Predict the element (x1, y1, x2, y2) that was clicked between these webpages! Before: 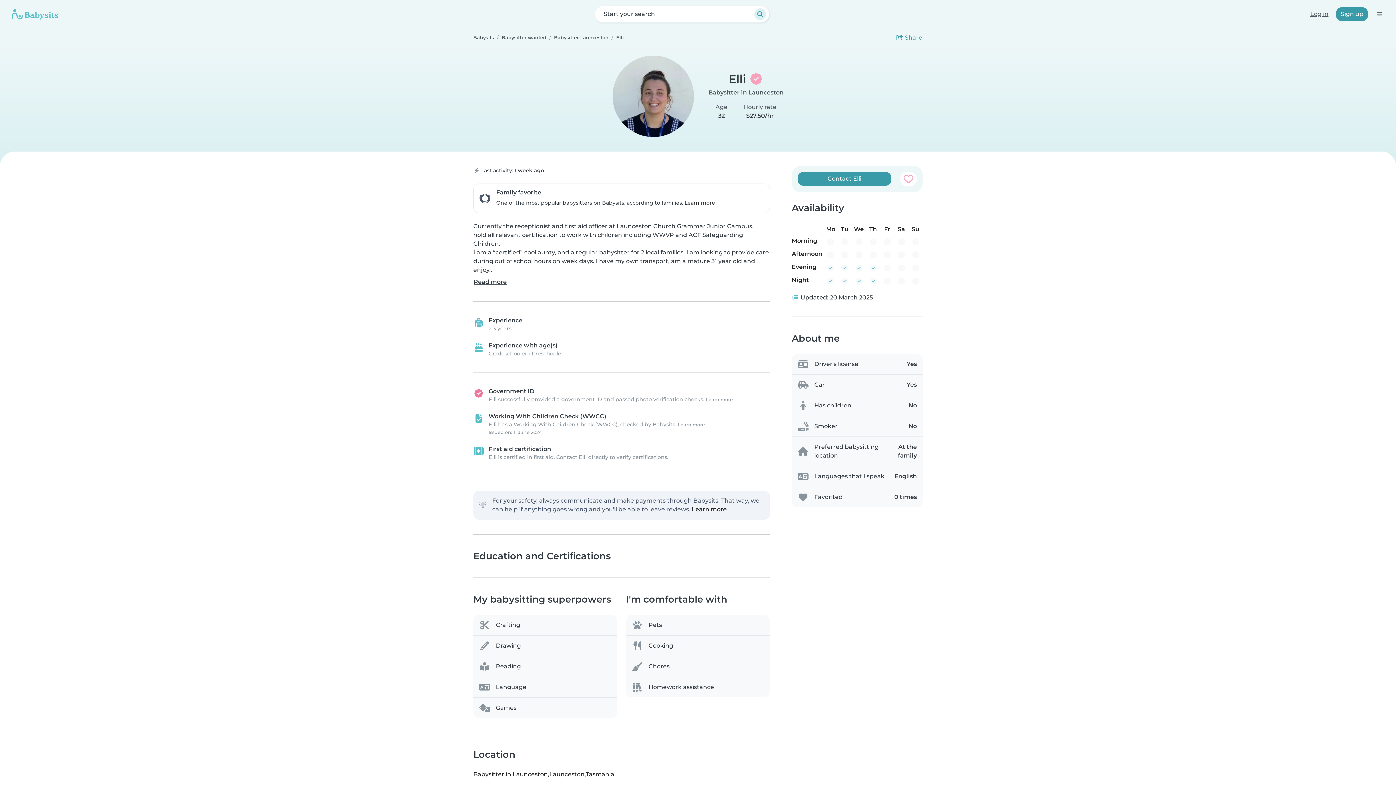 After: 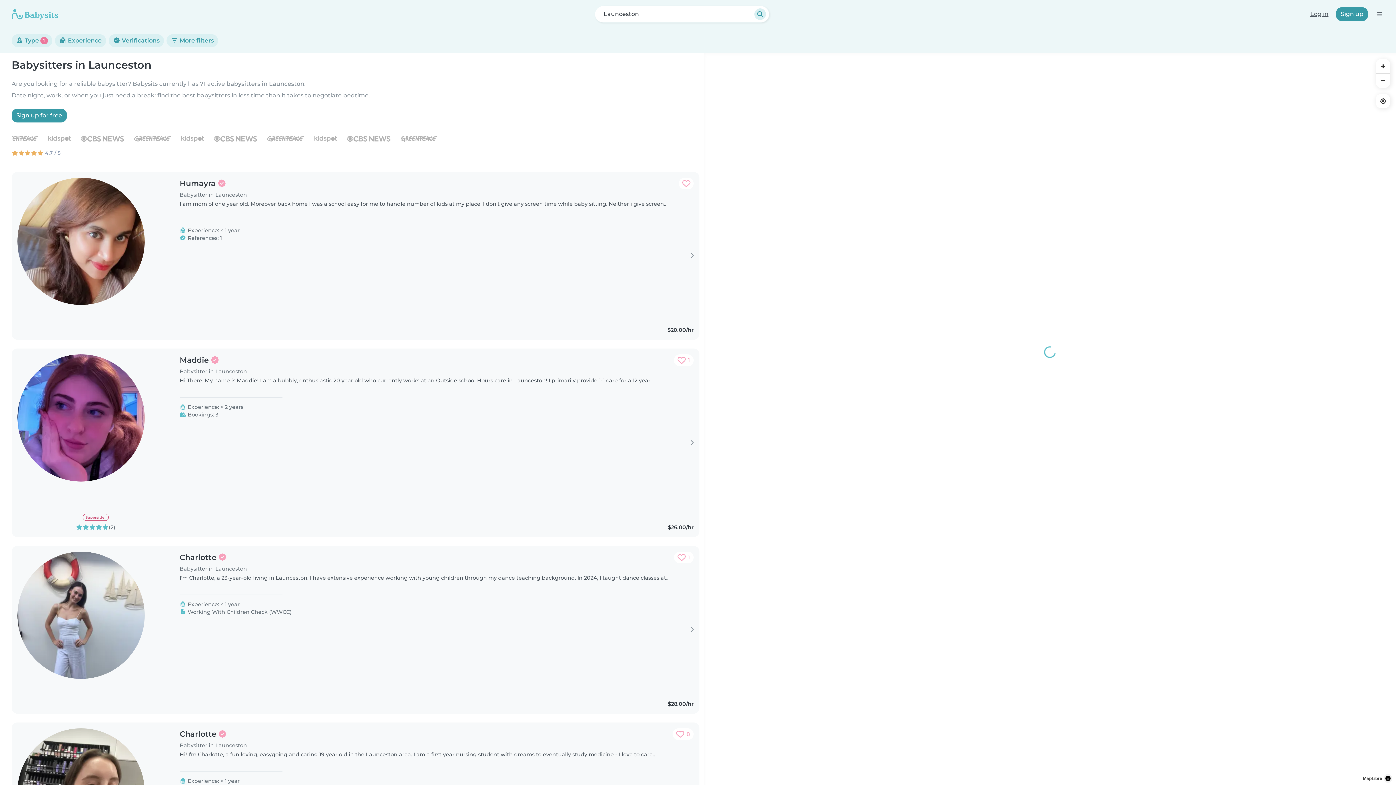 Action: label: Babysitter in Launceston bbox: (473, 771, 548, 778)